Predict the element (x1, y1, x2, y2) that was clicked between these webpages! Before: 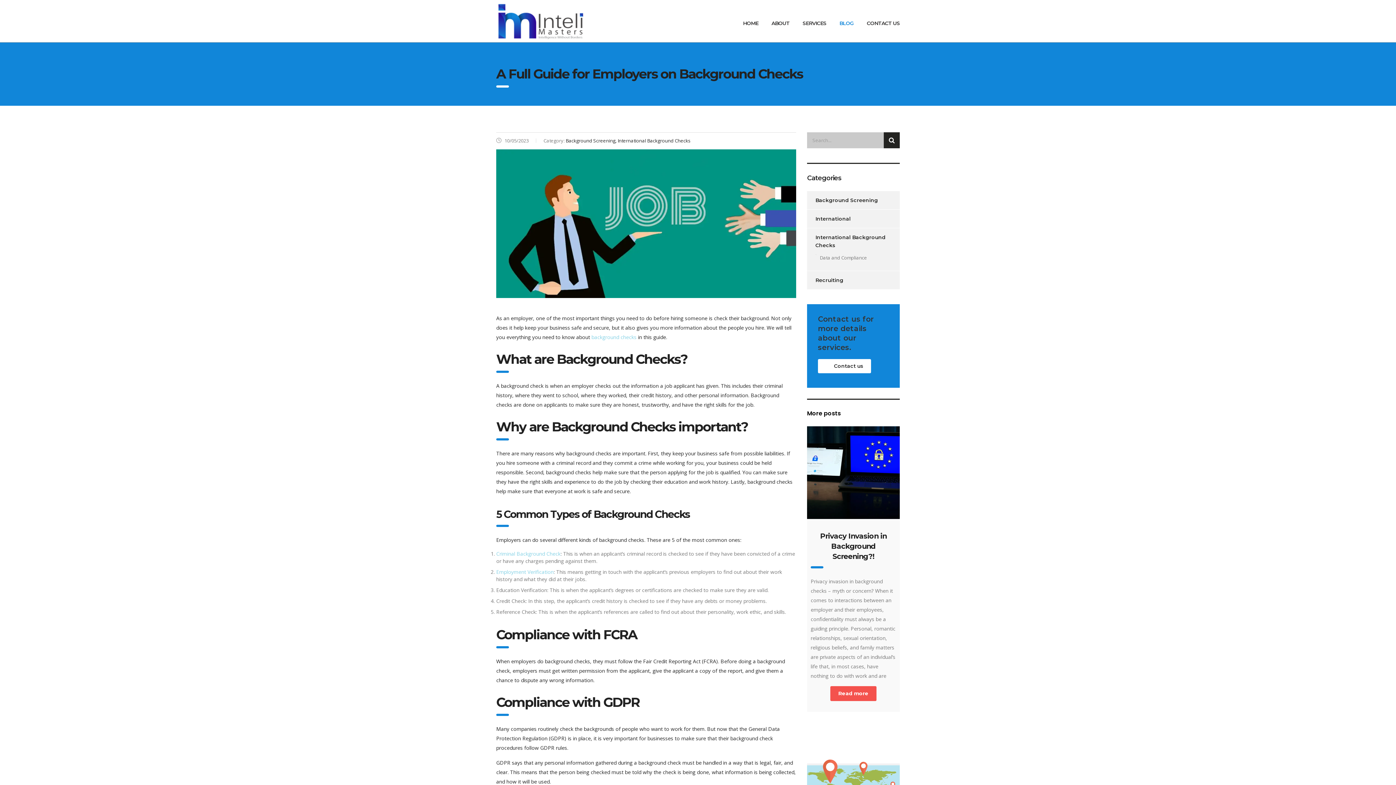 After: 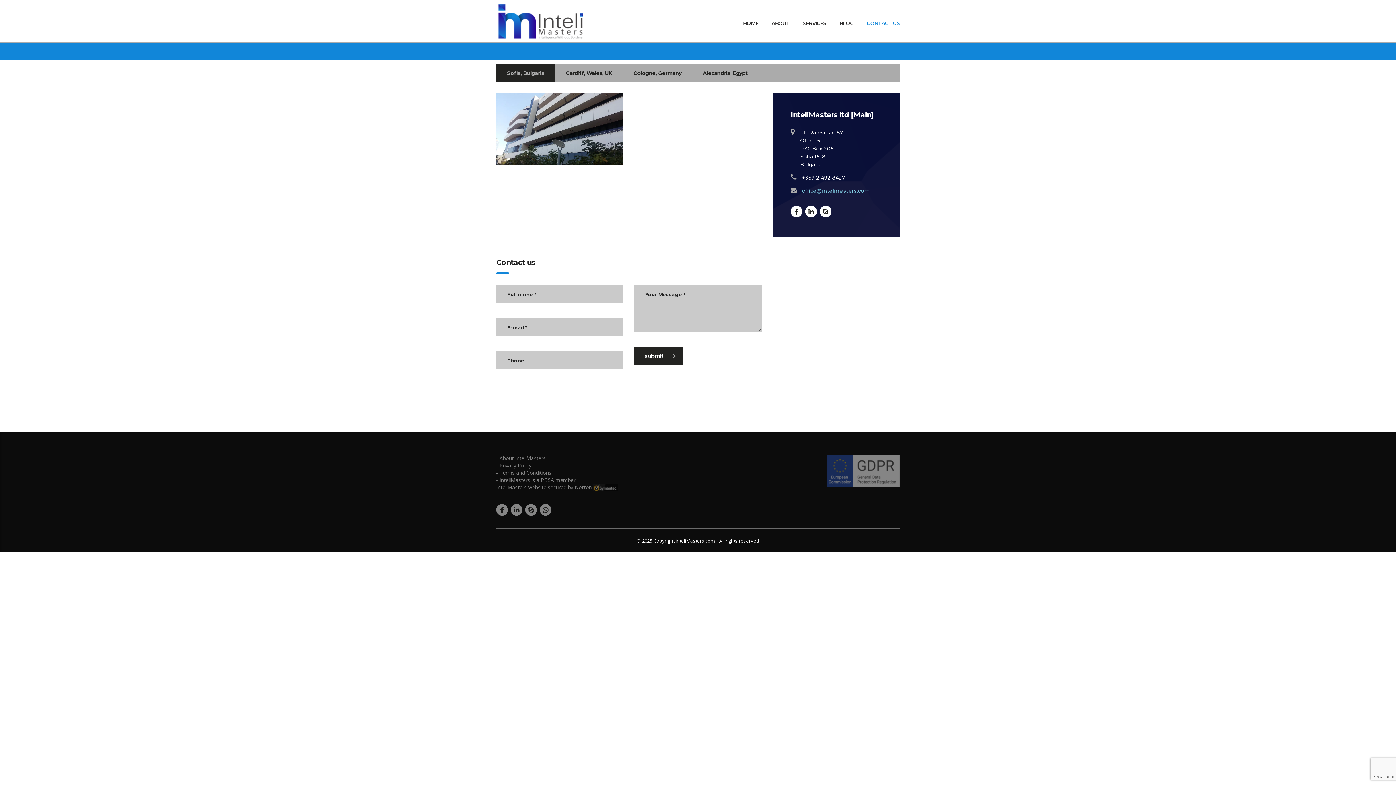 Action: label: Contact us bbox: (818, 359, 871, 373)